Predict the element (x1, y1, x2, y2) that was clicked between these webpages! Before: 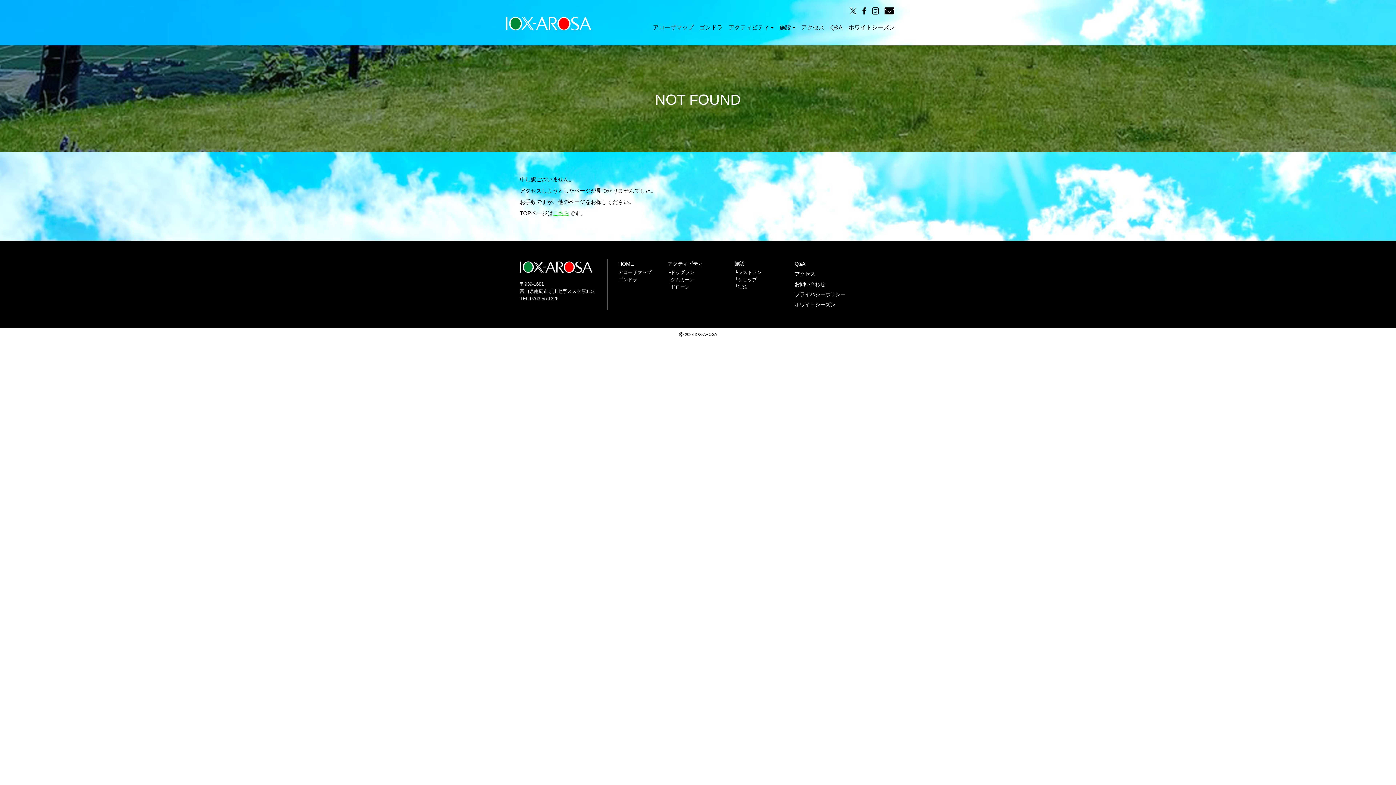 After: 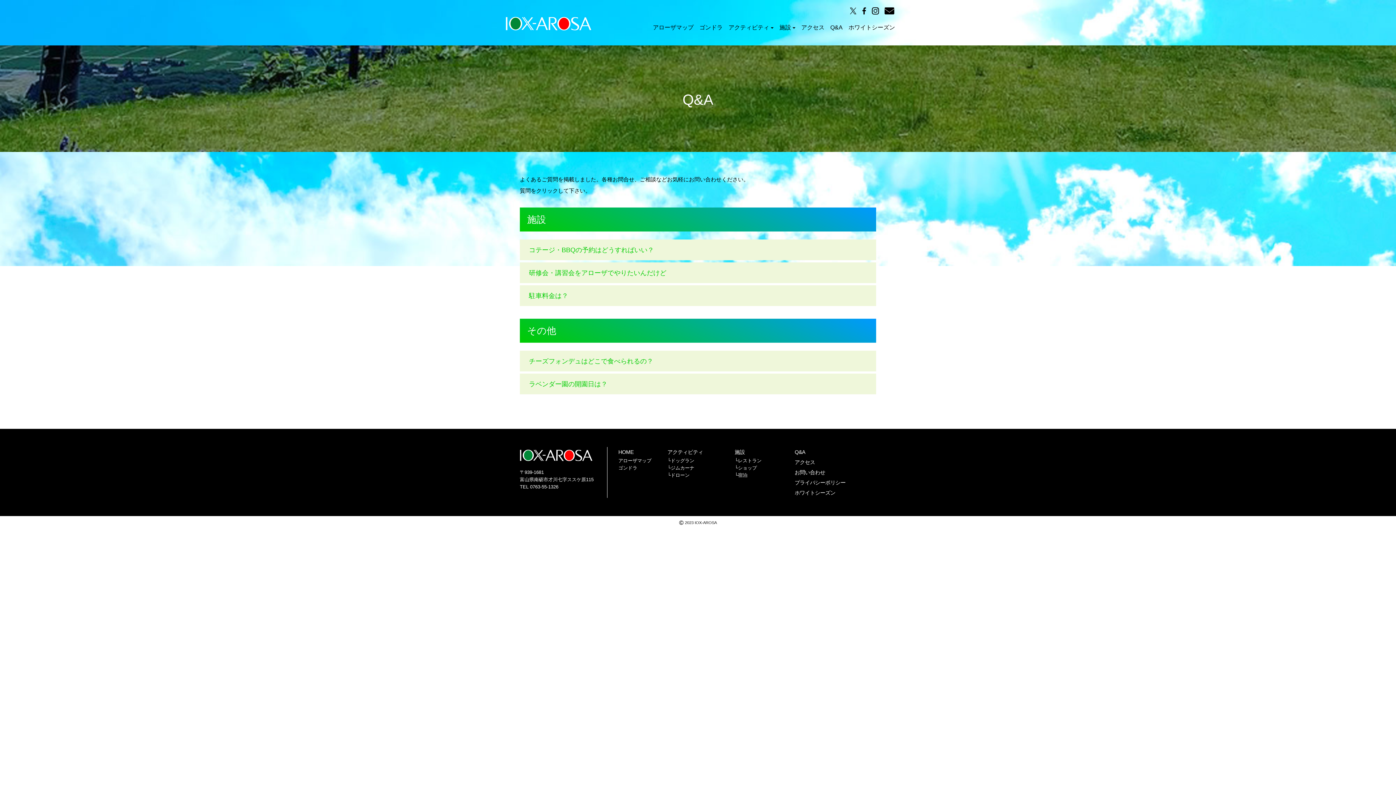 Action: label: Q&A bbox: (827, 21, 845, 33)